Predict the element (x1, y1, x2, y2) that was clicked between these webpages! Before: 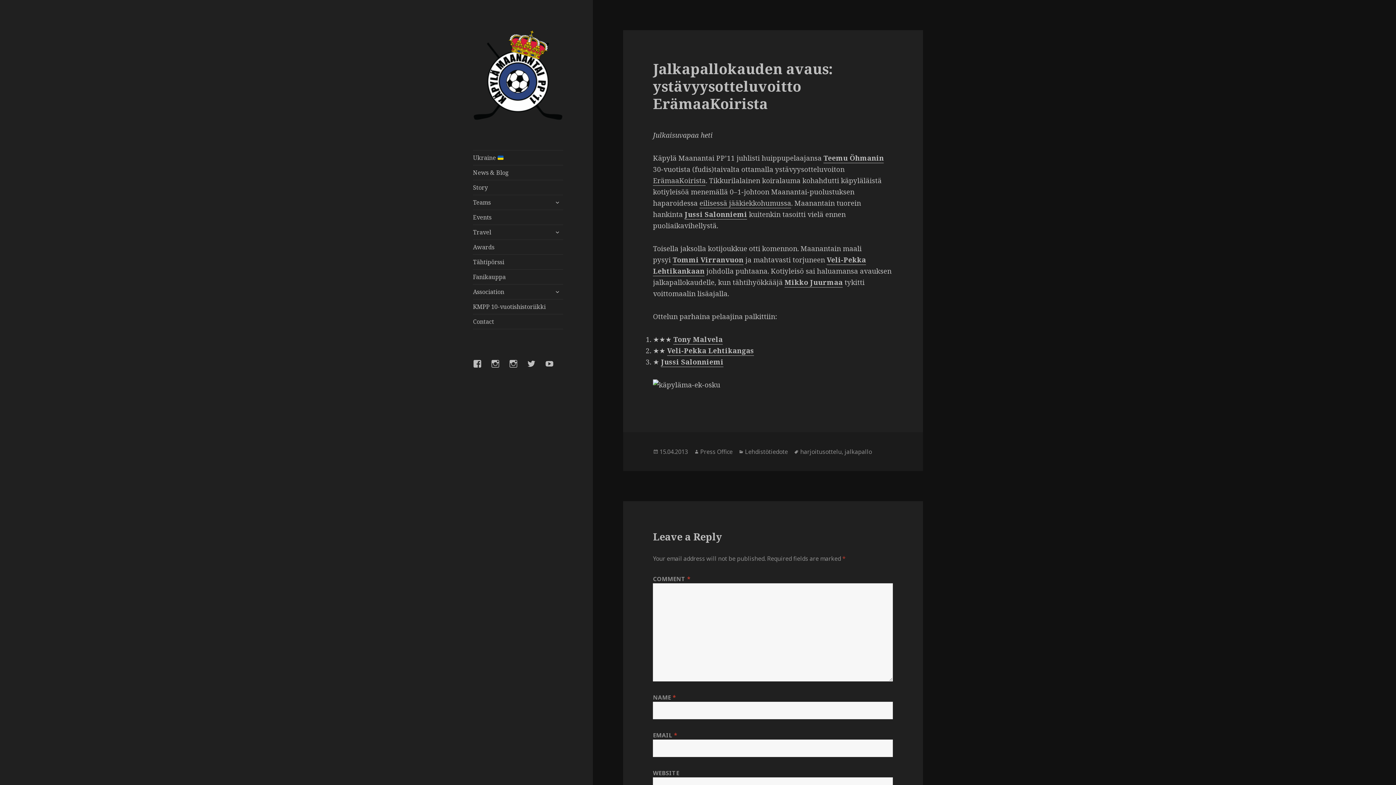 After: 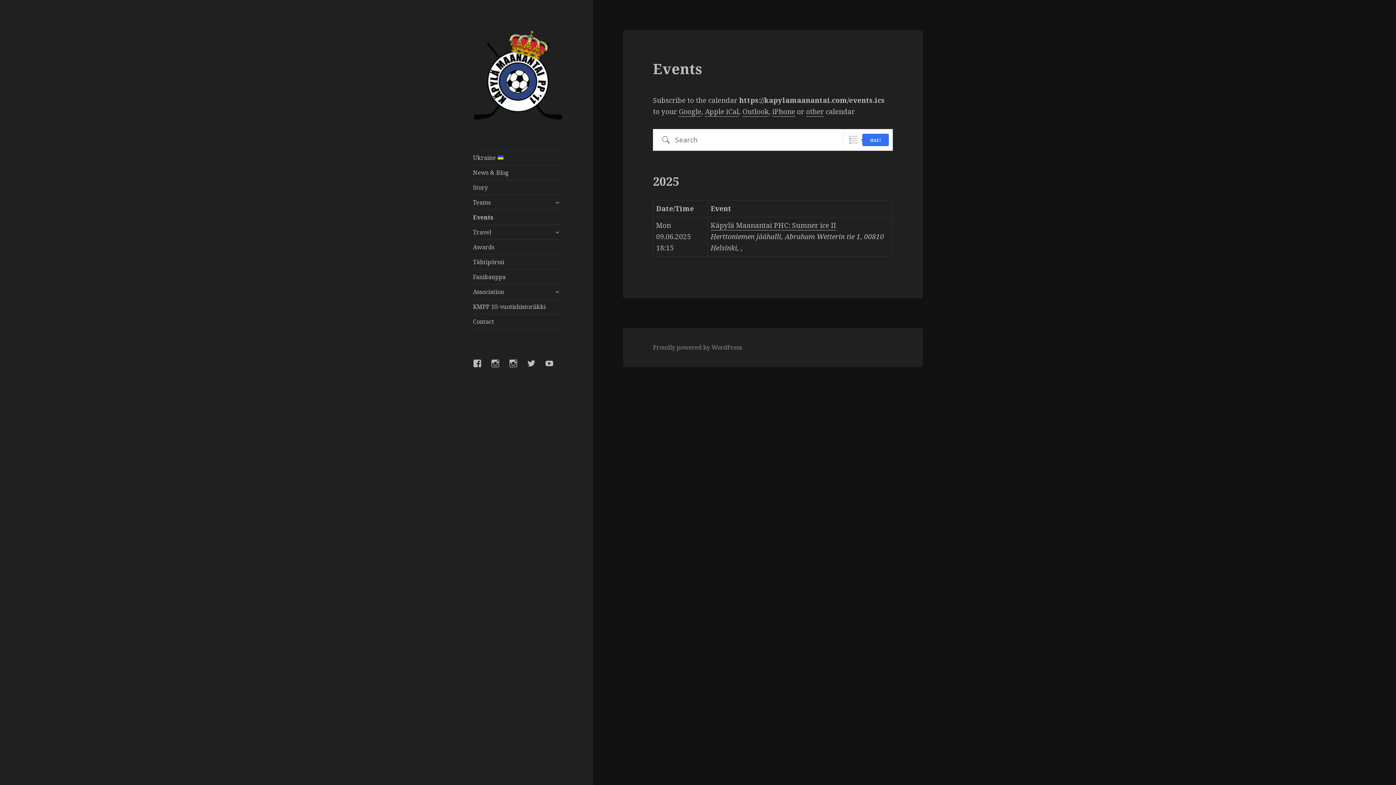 Action: label: Events bbox: (473, 210, 563, 224)